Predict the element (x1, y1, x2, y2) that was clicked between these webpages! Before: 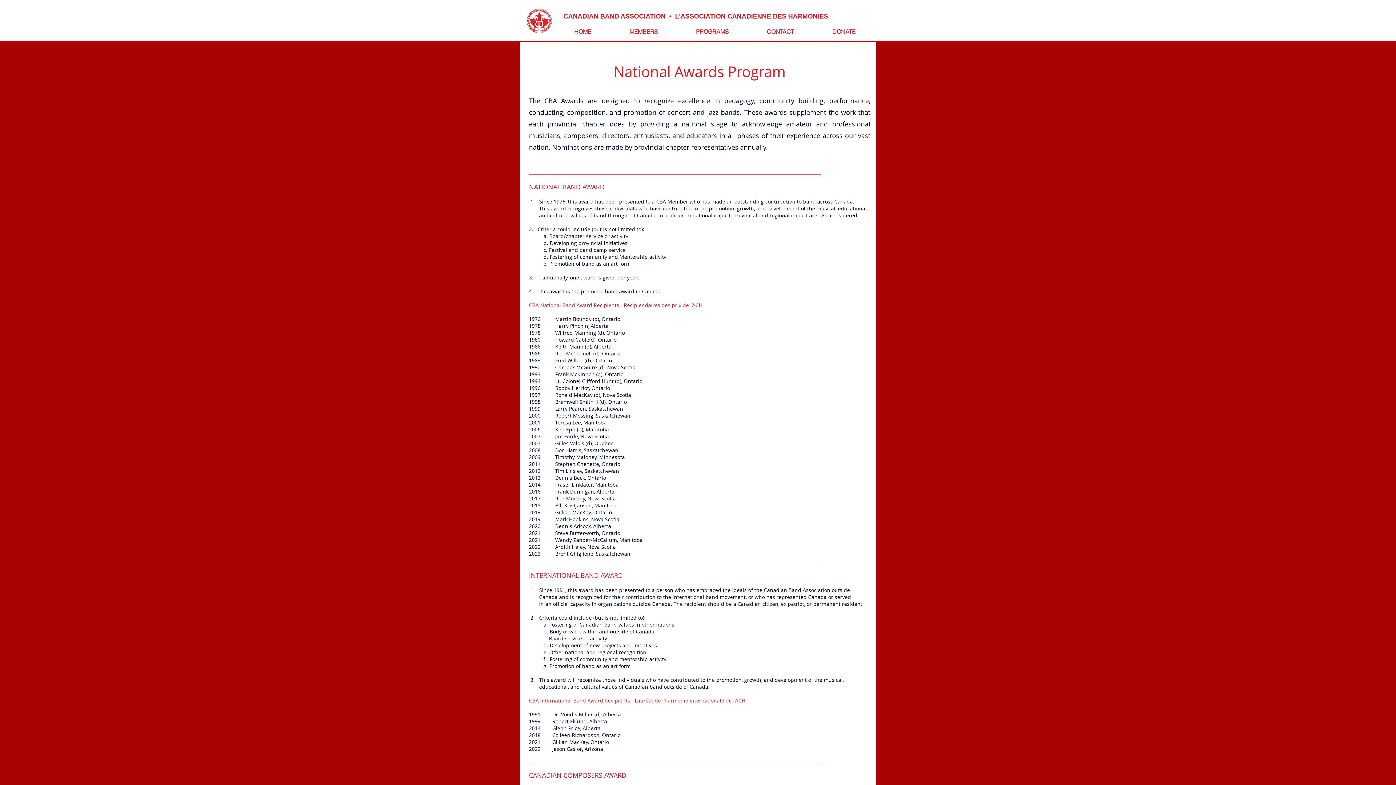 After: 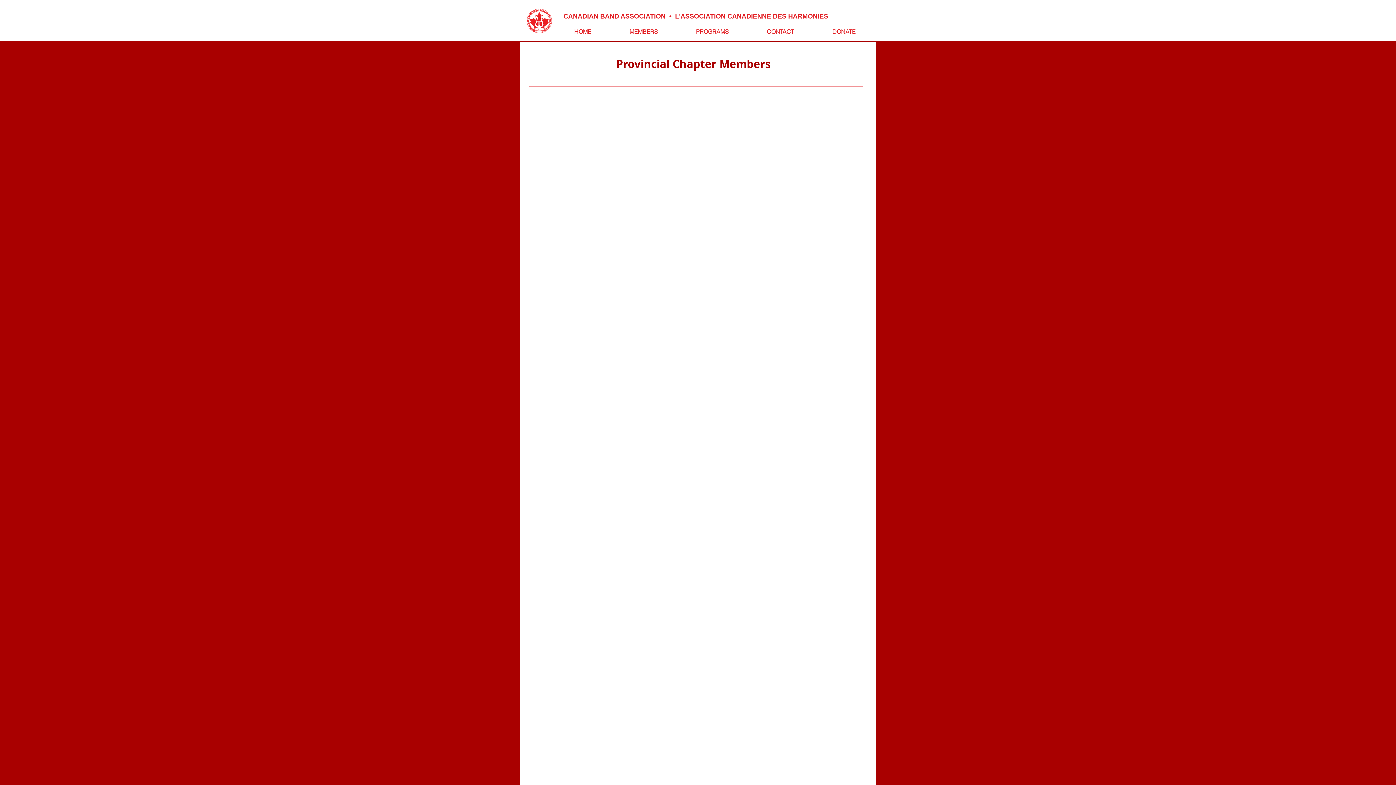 Action: label: MEMBERS bbox: (610, 25, 677, 38)